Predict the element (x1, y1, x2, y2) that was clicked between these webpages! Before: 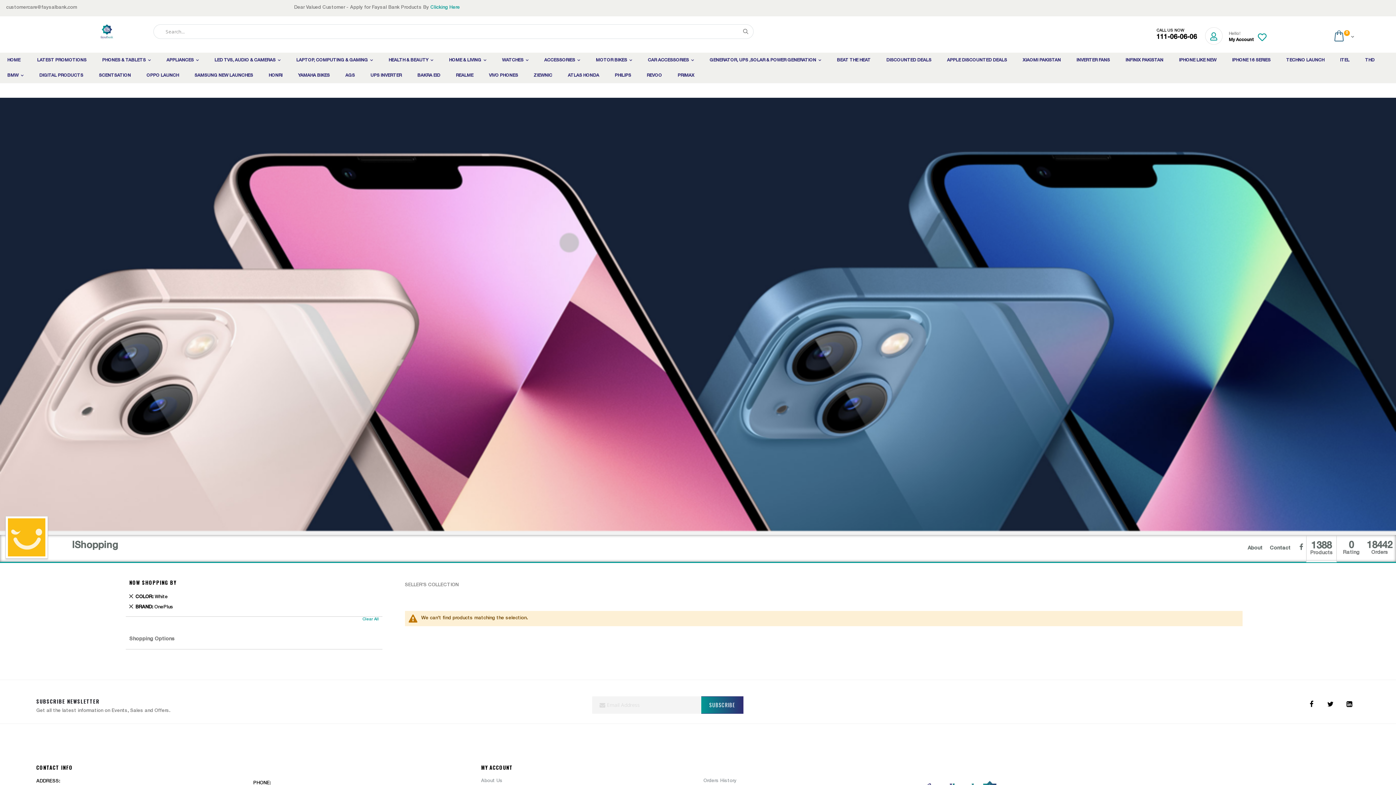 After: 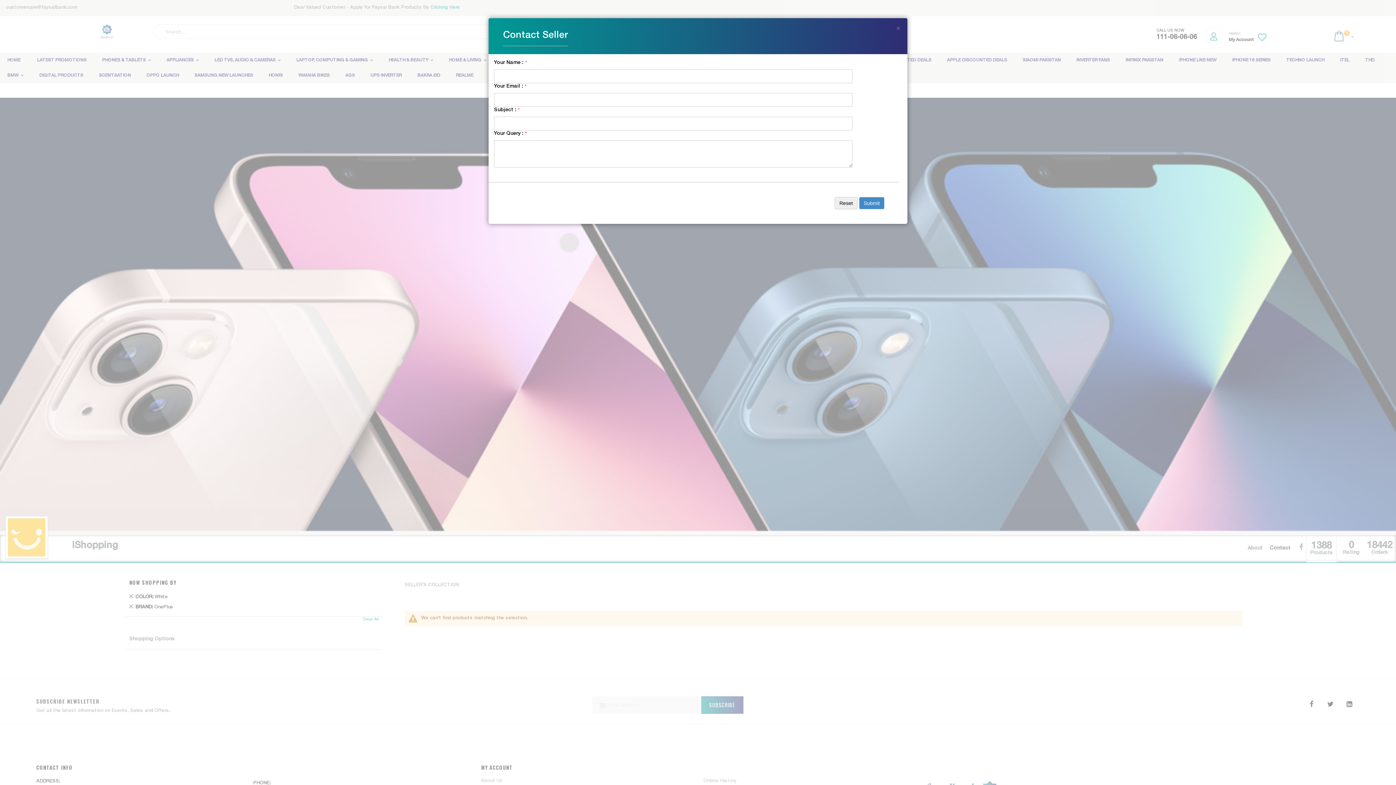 Action: bbox: (1270, 546, 1290, 551) label: Contact